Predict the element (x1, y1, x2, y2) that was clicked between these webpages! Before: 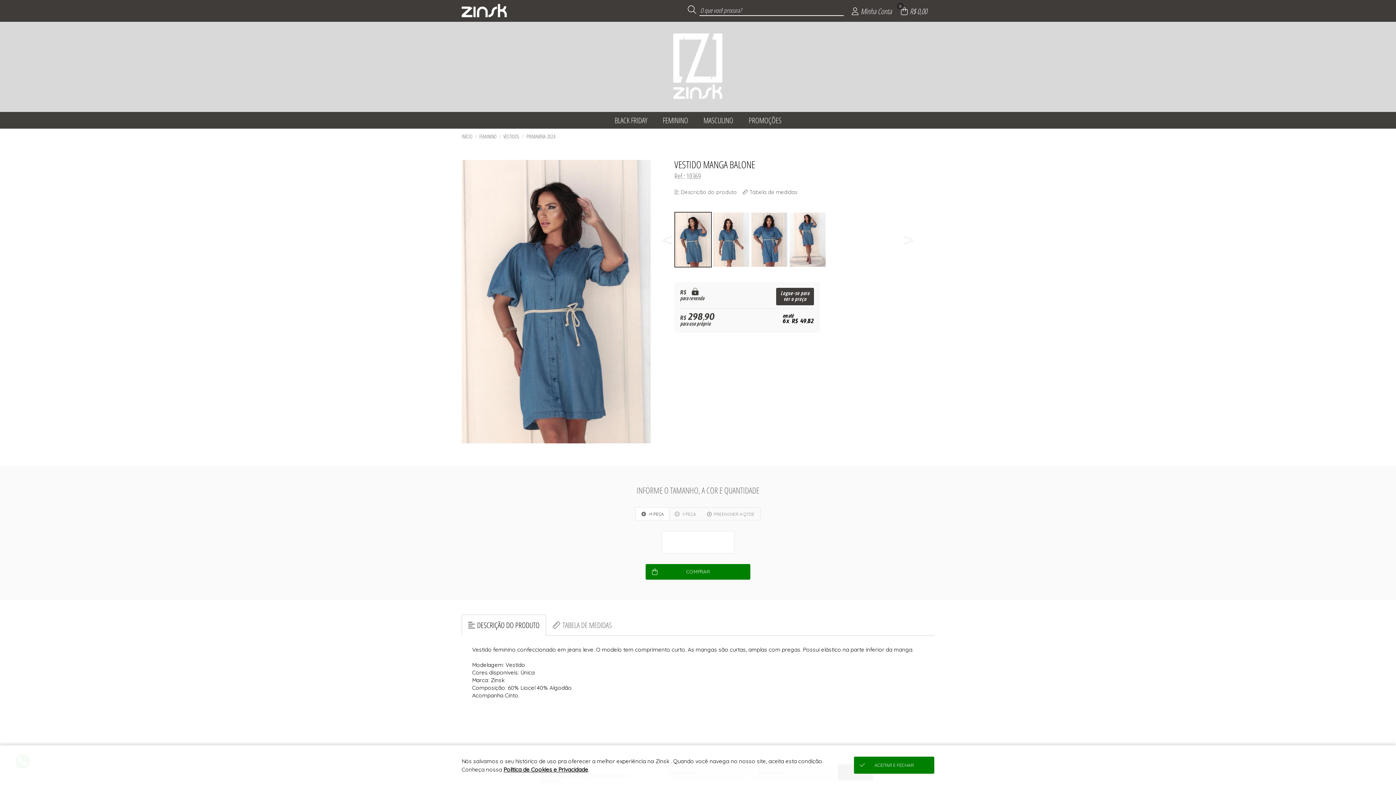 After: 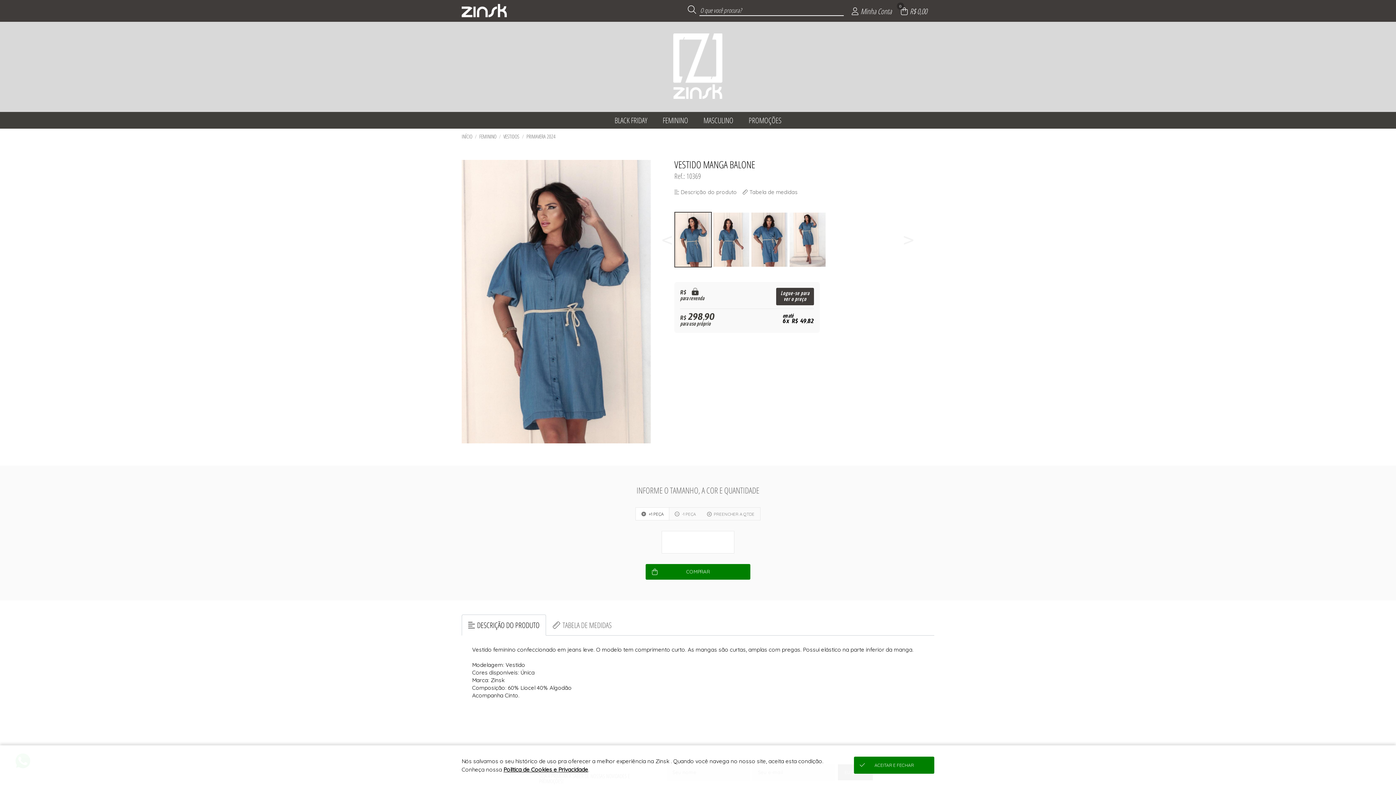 Action: label: DESCRIÇÃO DO PRODUTO bbox: (462, 615, 545, 635)